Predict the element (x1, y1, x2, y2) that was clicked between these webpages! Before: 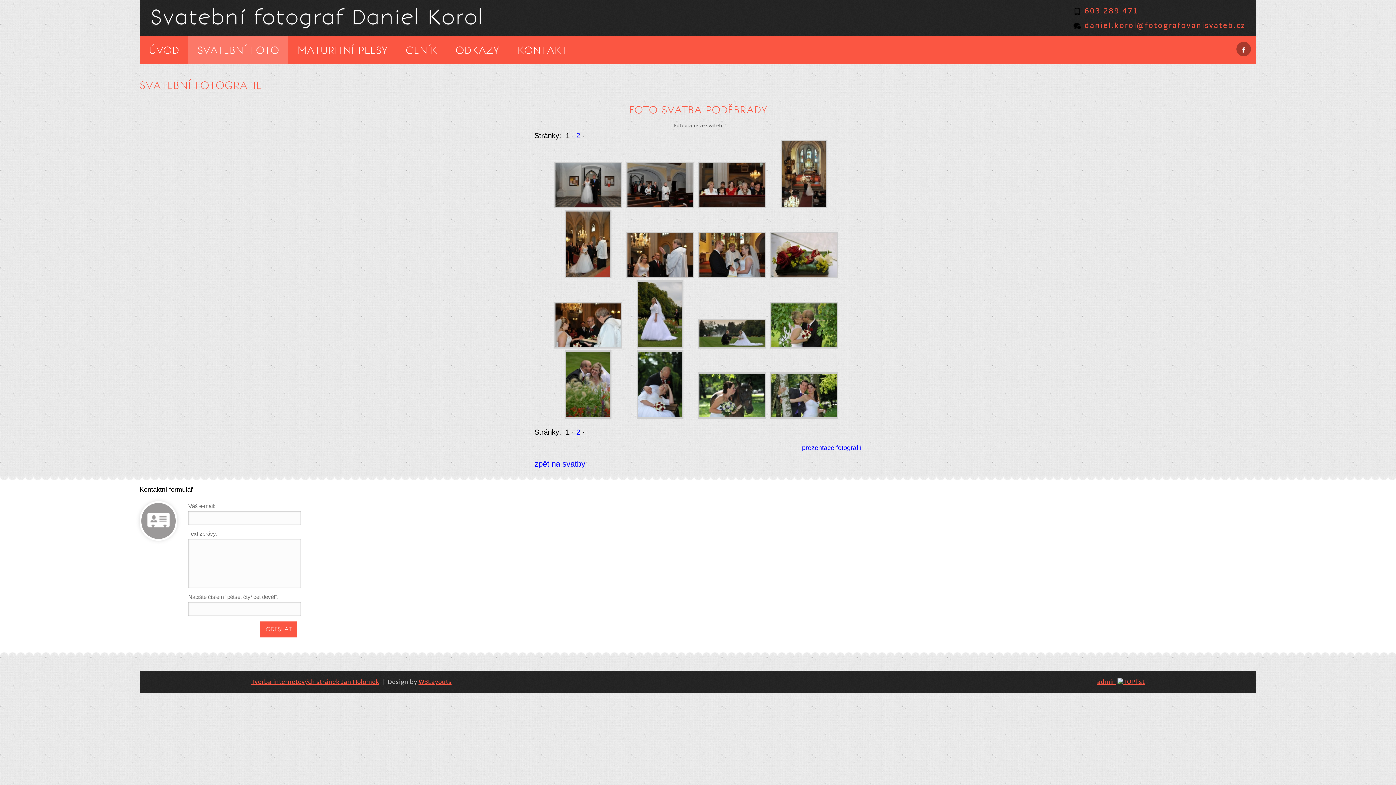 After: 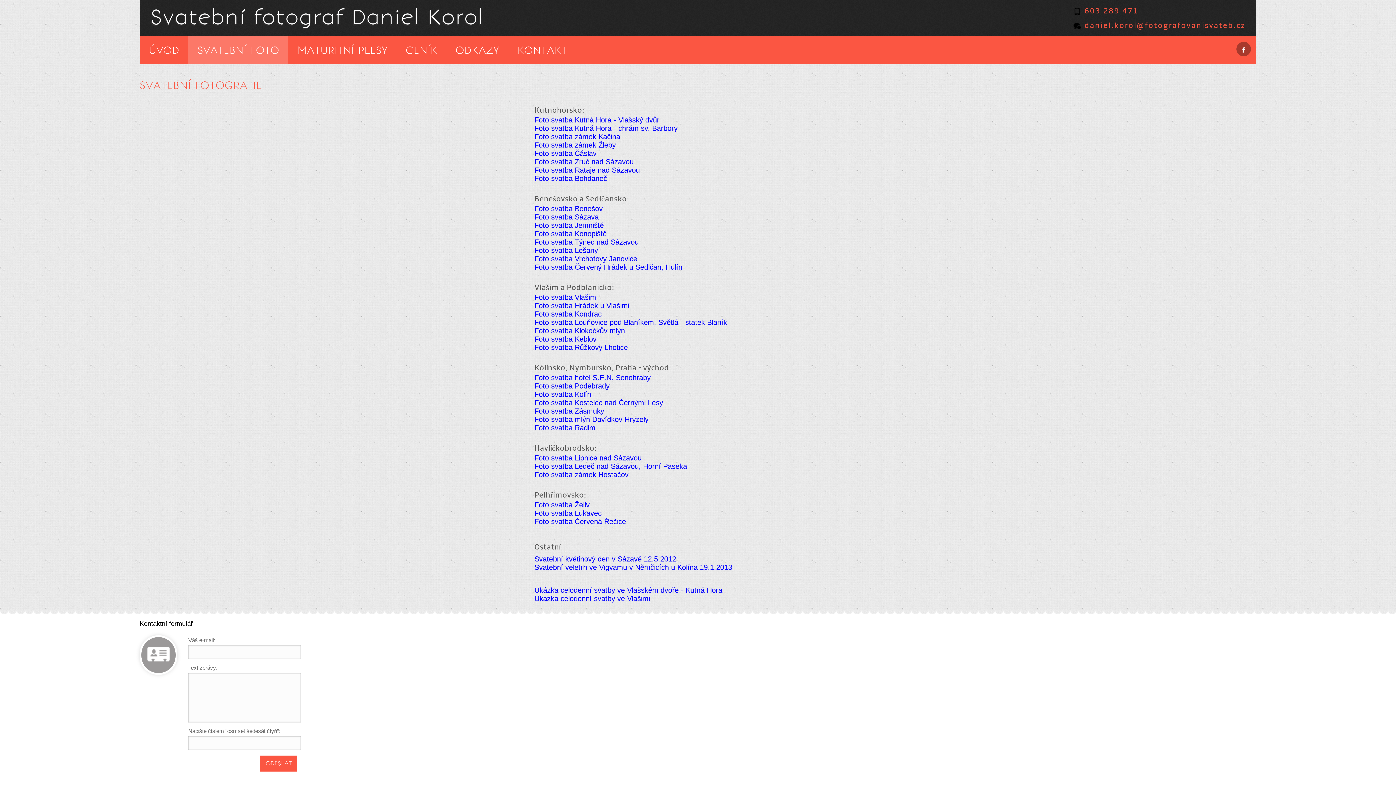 Action: bbox: (188, 36, 288, 64) label: SVATEBNÍ FOTO